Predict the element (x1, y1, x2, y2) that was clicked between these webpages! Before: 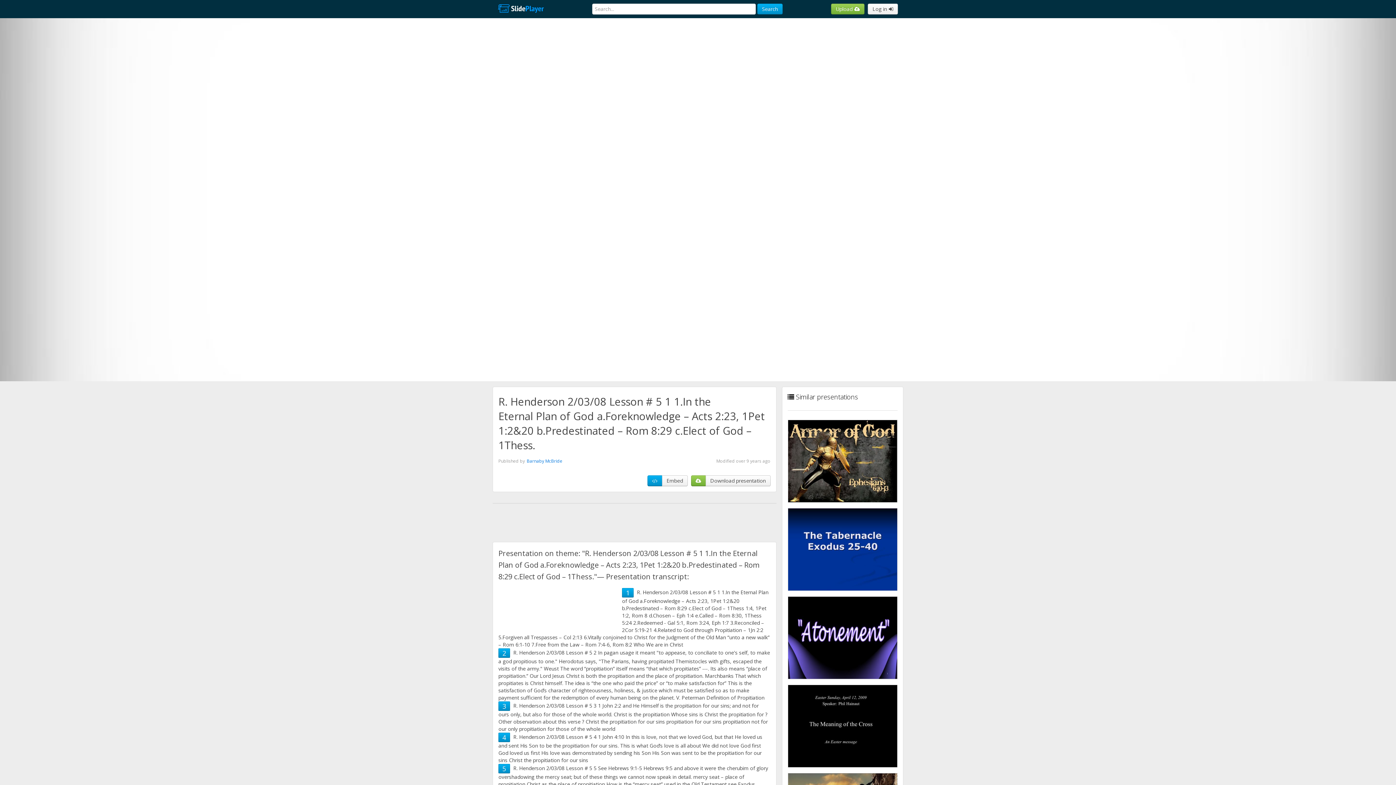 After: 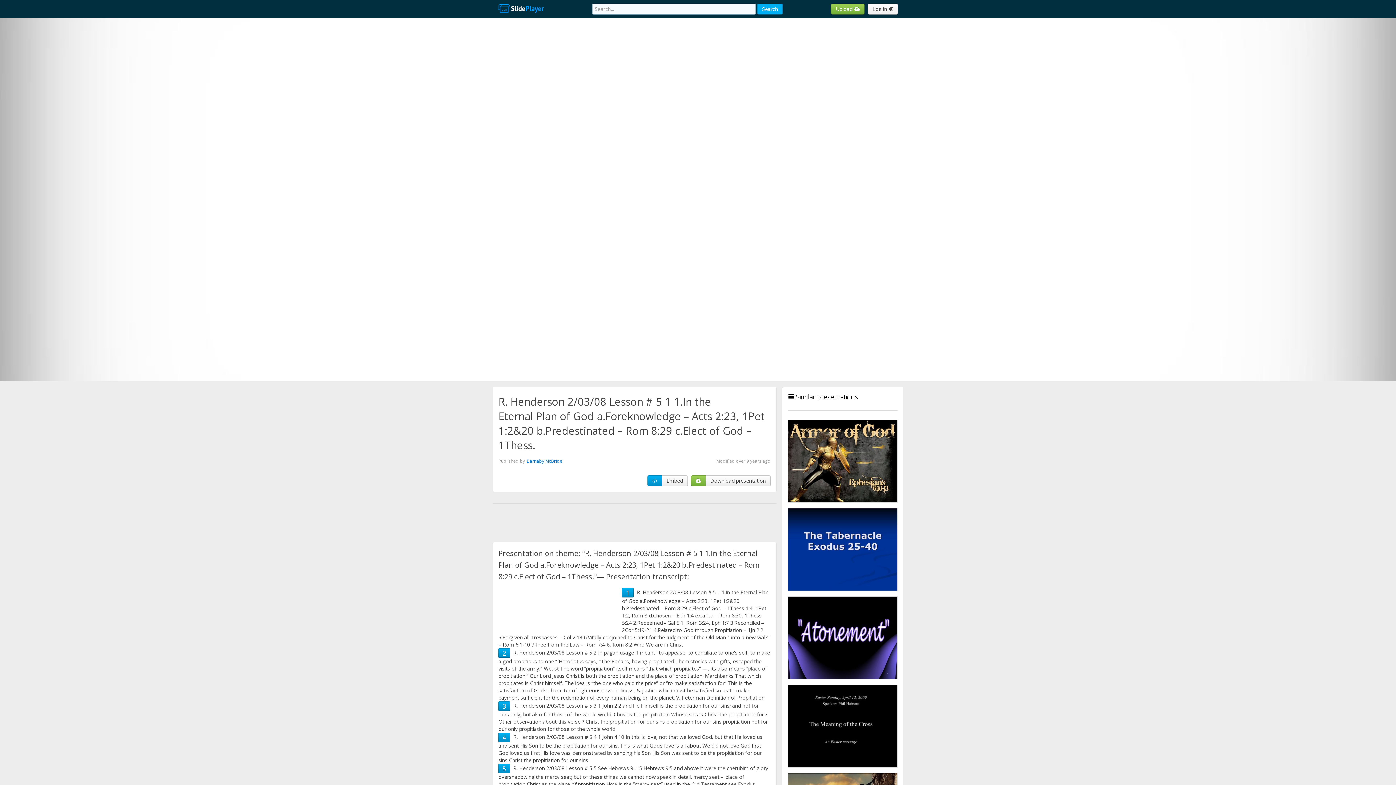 Action: bbox: (757, 3, 782, 14) label: Search